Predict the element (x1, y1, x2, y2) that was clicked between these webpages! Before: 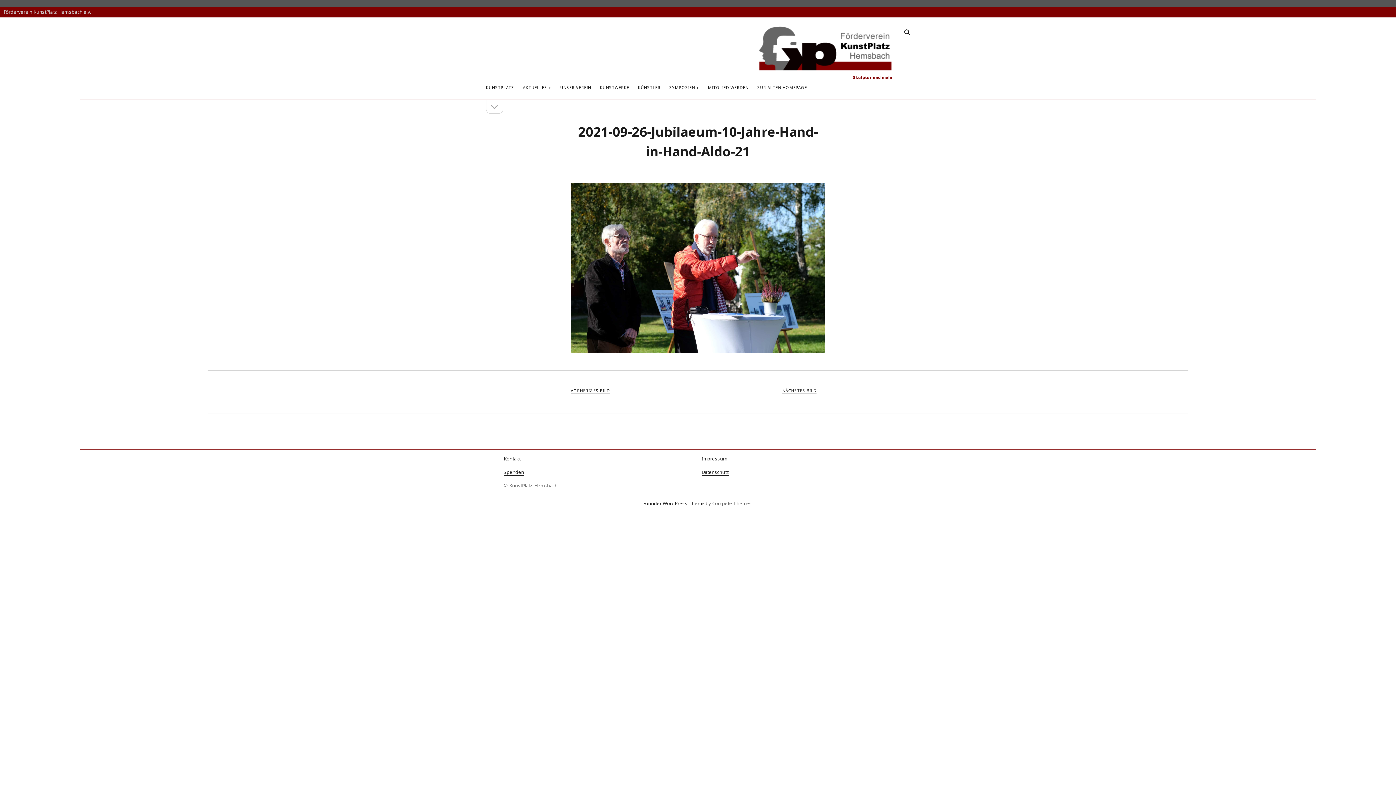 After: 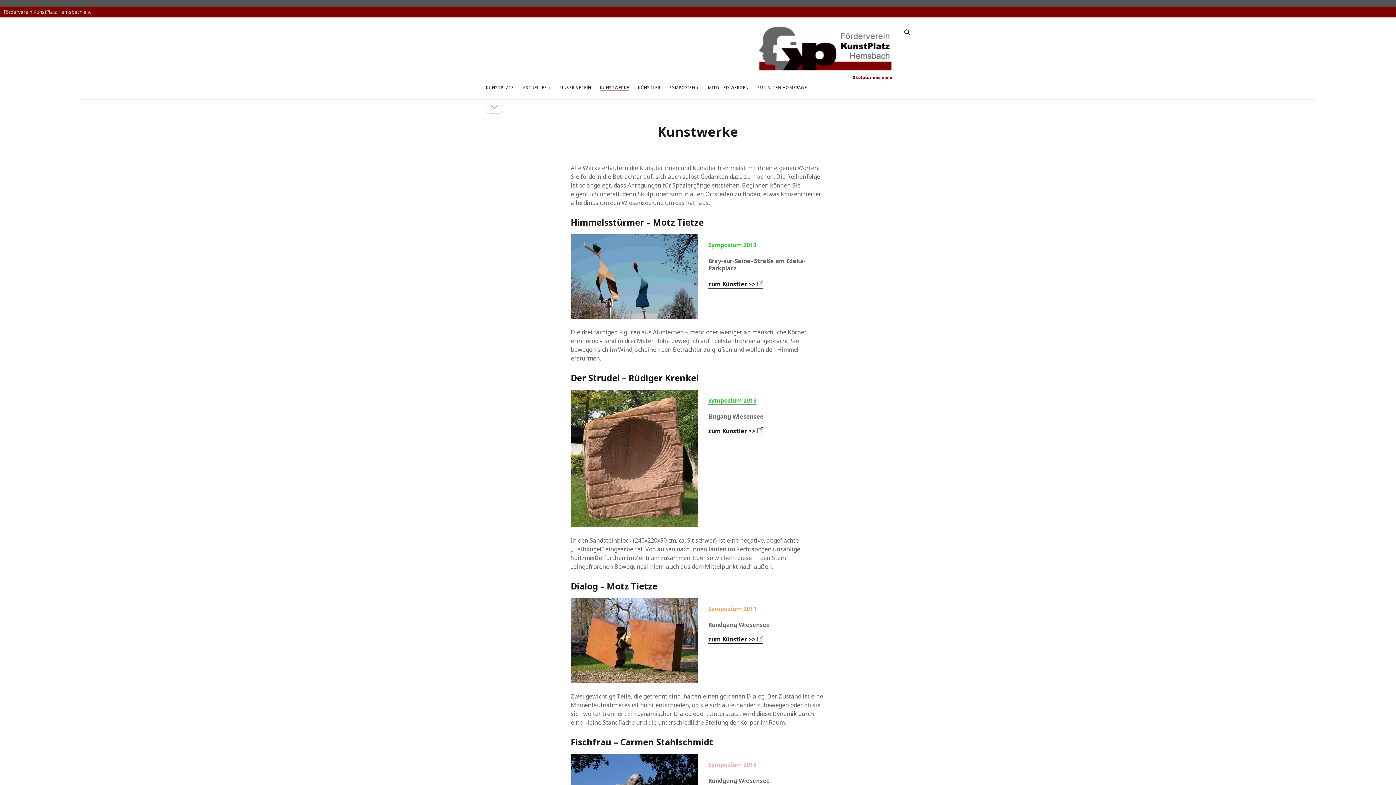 Action: bbox: (600, 84, 629, 90) label: KUNSTWERKE